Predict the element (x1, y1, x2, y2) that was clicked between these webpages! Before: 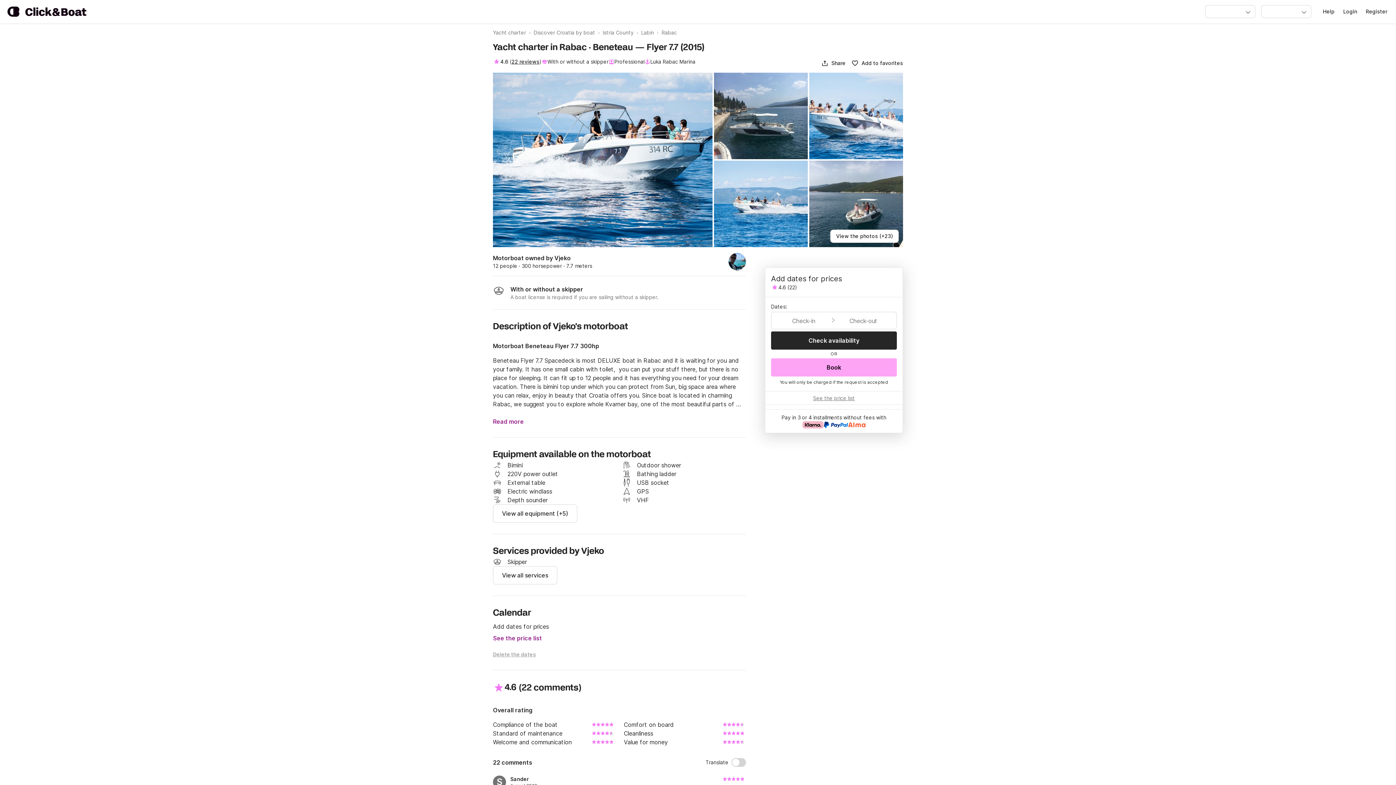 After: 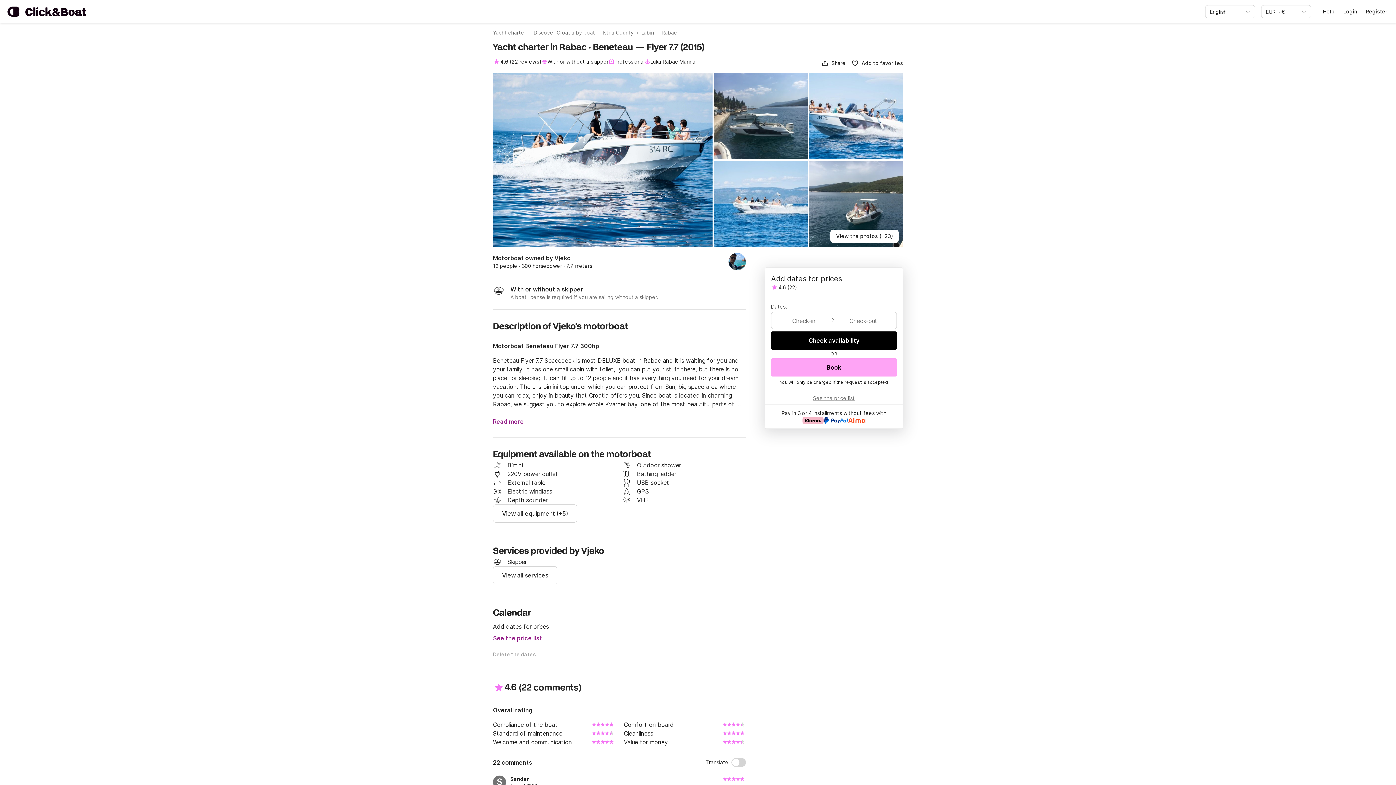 Action: label: Check availability bbox: (771, 331, 897, 349)